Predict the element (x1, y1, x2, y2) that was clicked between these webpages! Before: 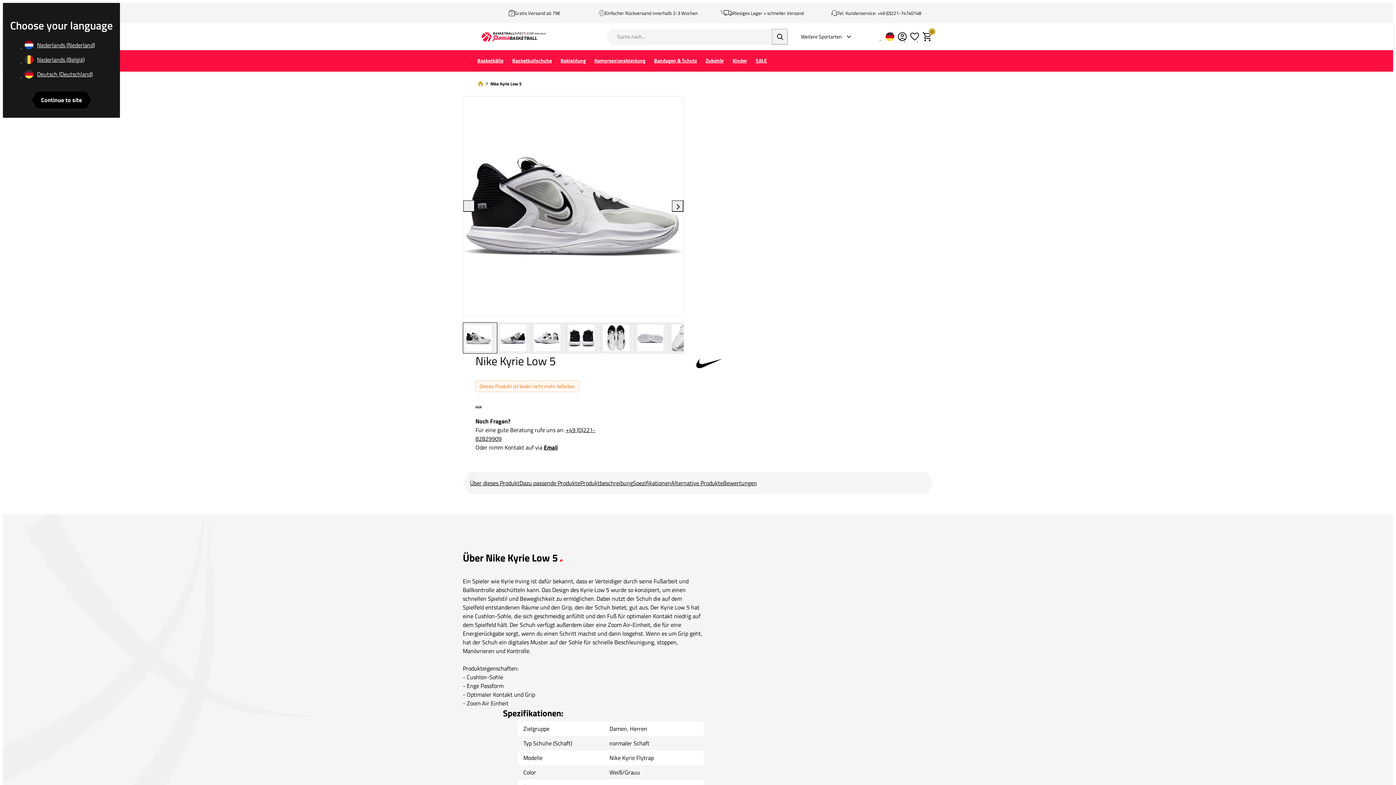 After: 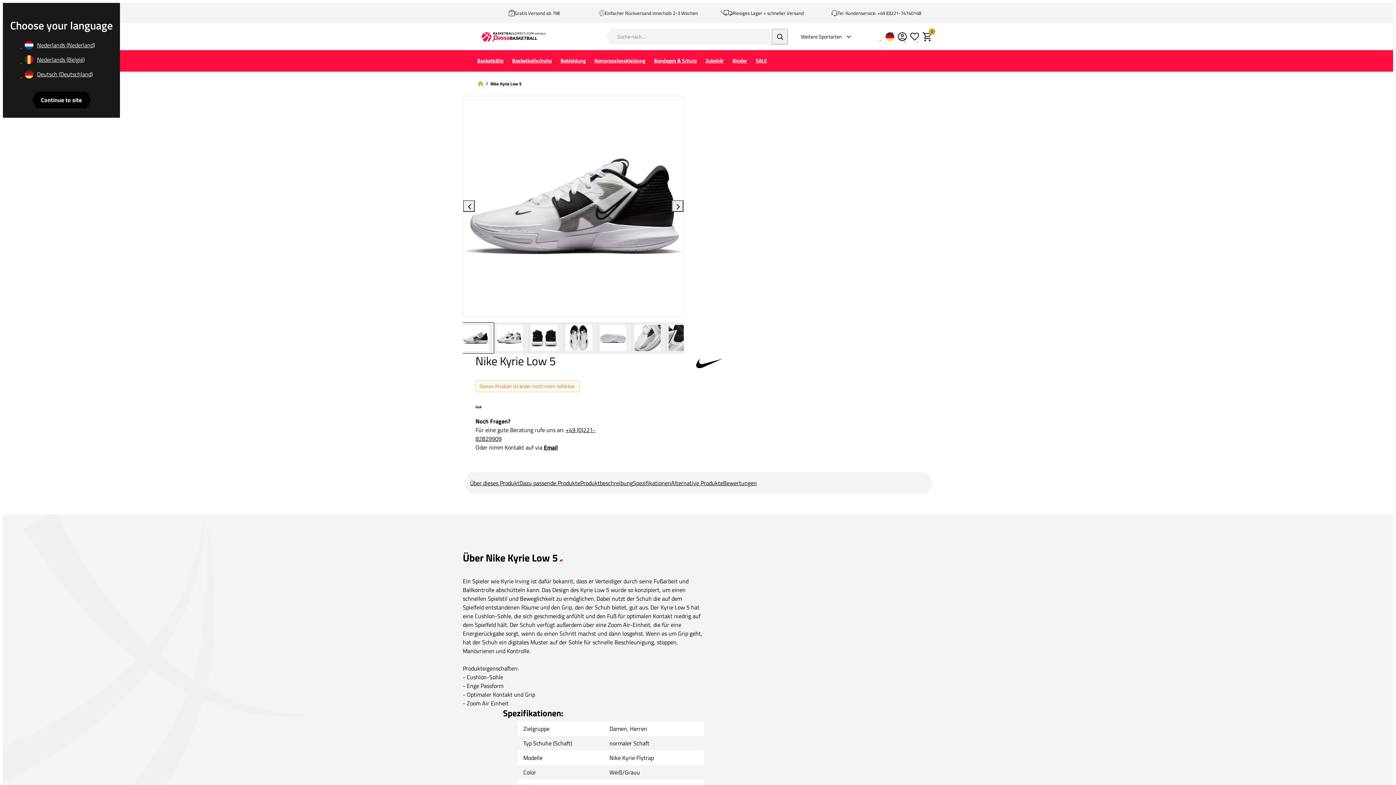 Action: bbox: (671, 200, 683, 212) label: Go to next slide